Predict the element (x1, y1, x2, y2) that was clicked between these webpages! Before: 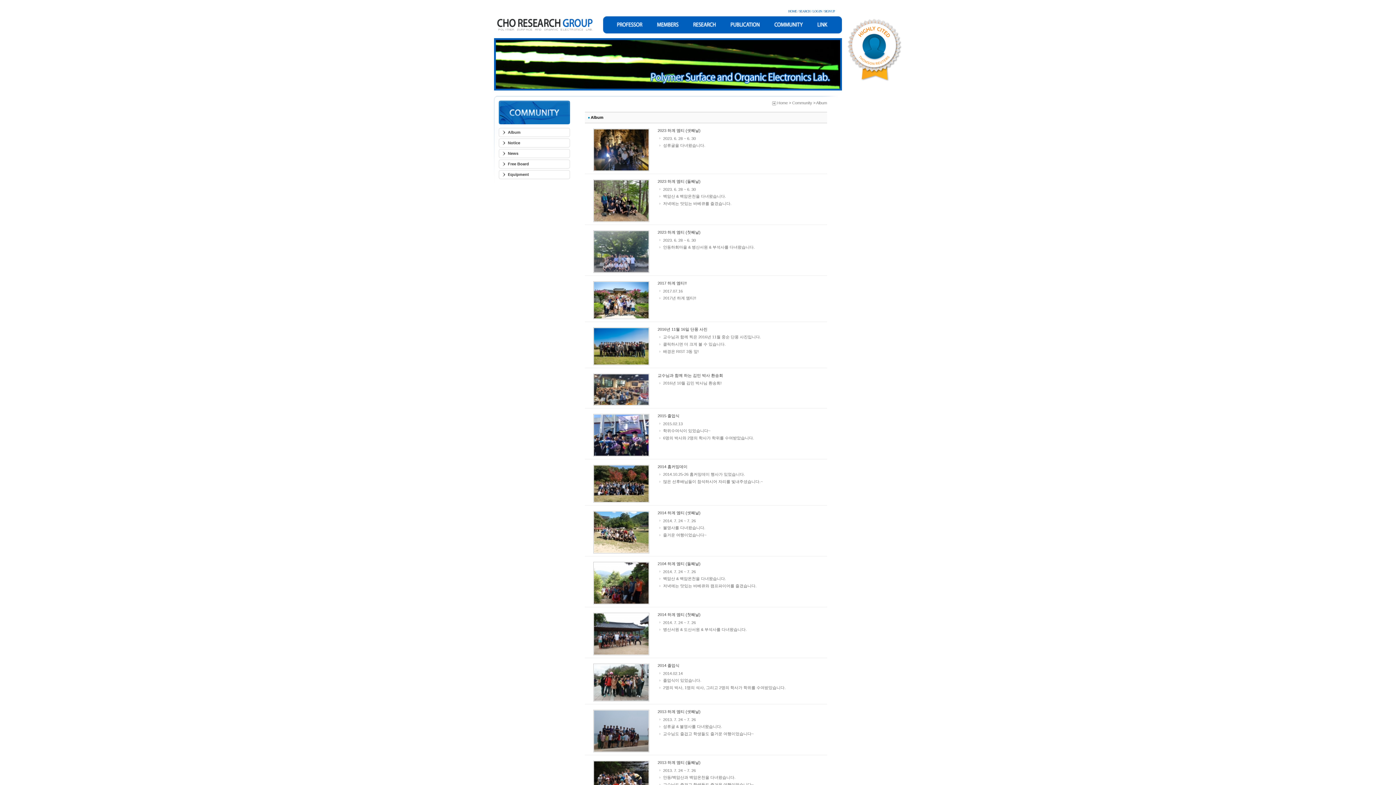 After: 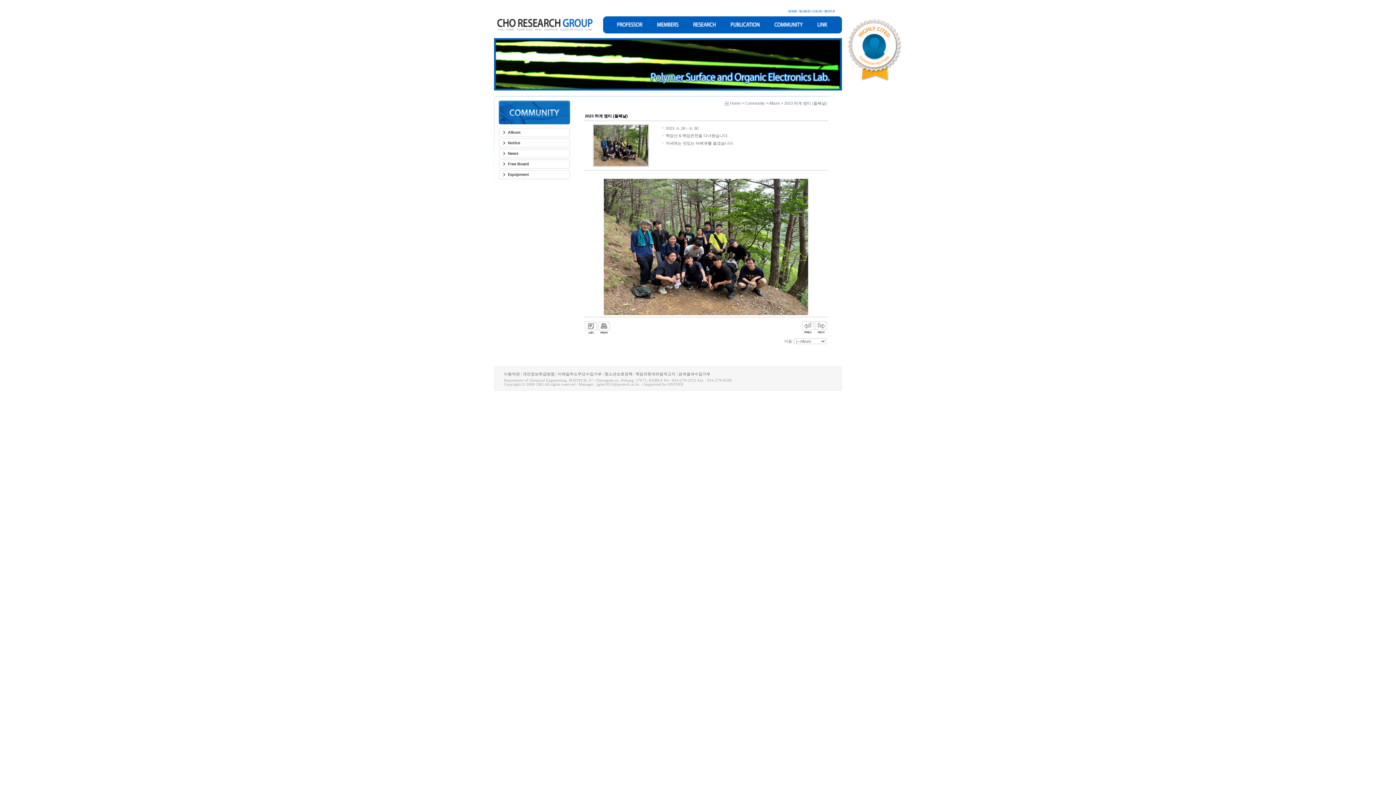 Action: bbox: (657, 179, 700, 183) label: 2023 하계 엠티 (둘째날)